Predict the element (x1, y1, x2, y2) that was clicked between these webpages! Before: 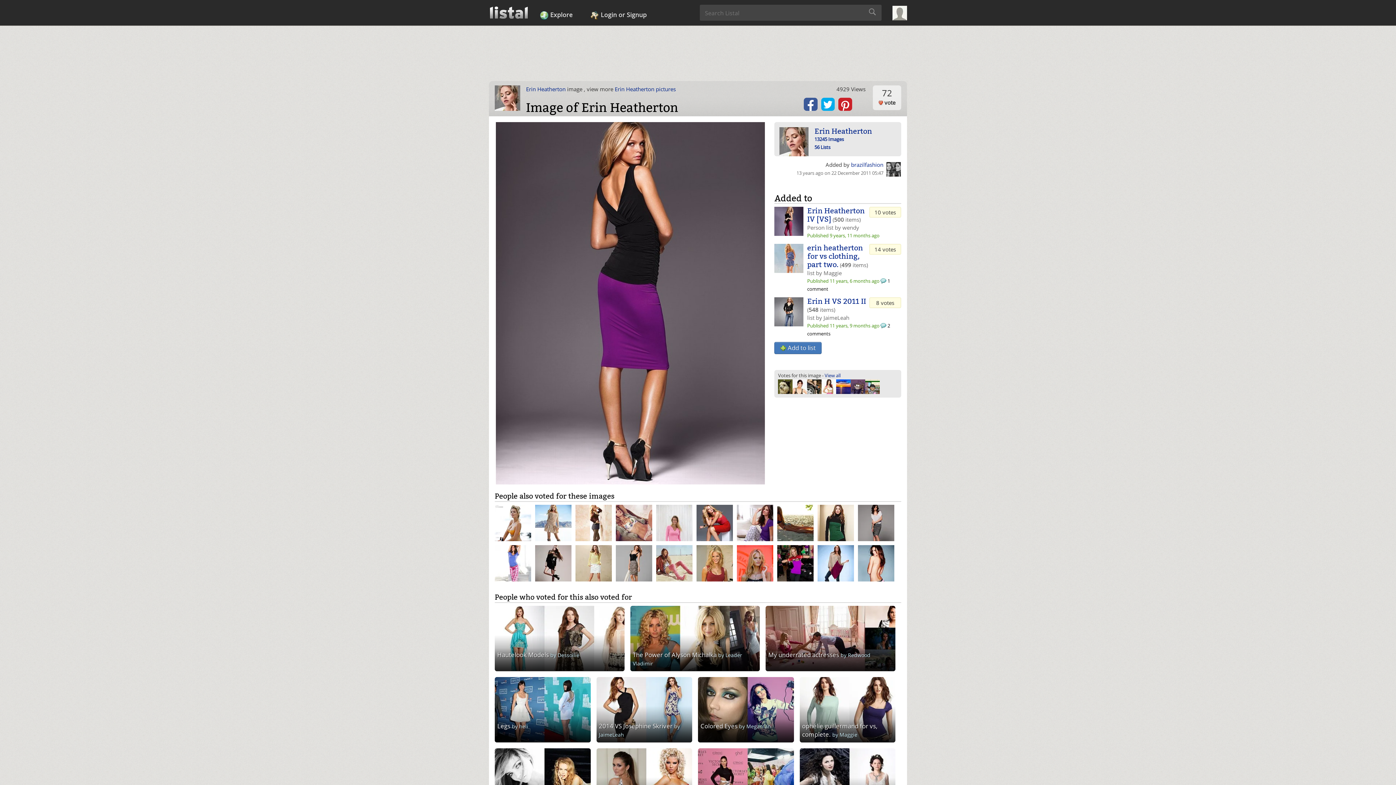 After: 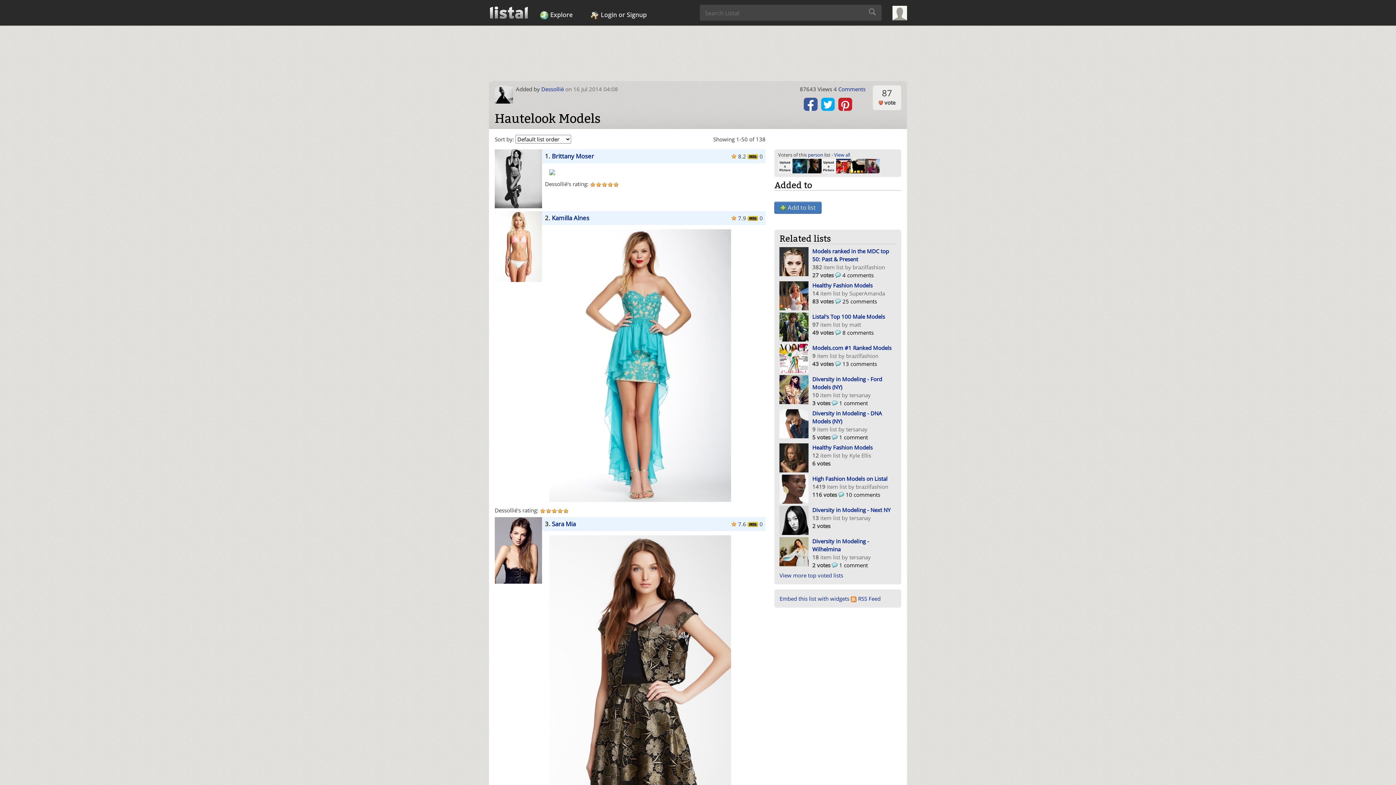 Action: bbox: (494, 606, 630, 677) label: Hautelook Models by Dessollié